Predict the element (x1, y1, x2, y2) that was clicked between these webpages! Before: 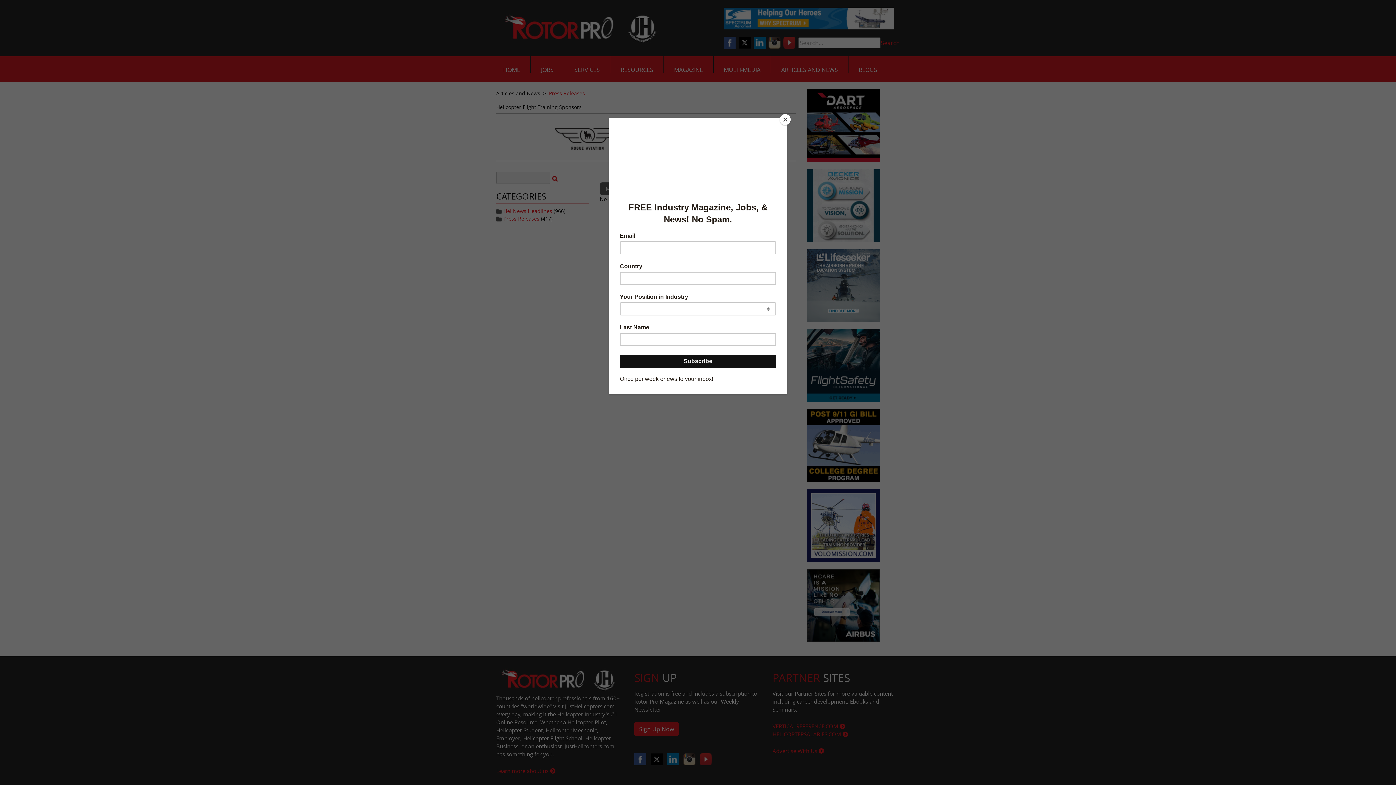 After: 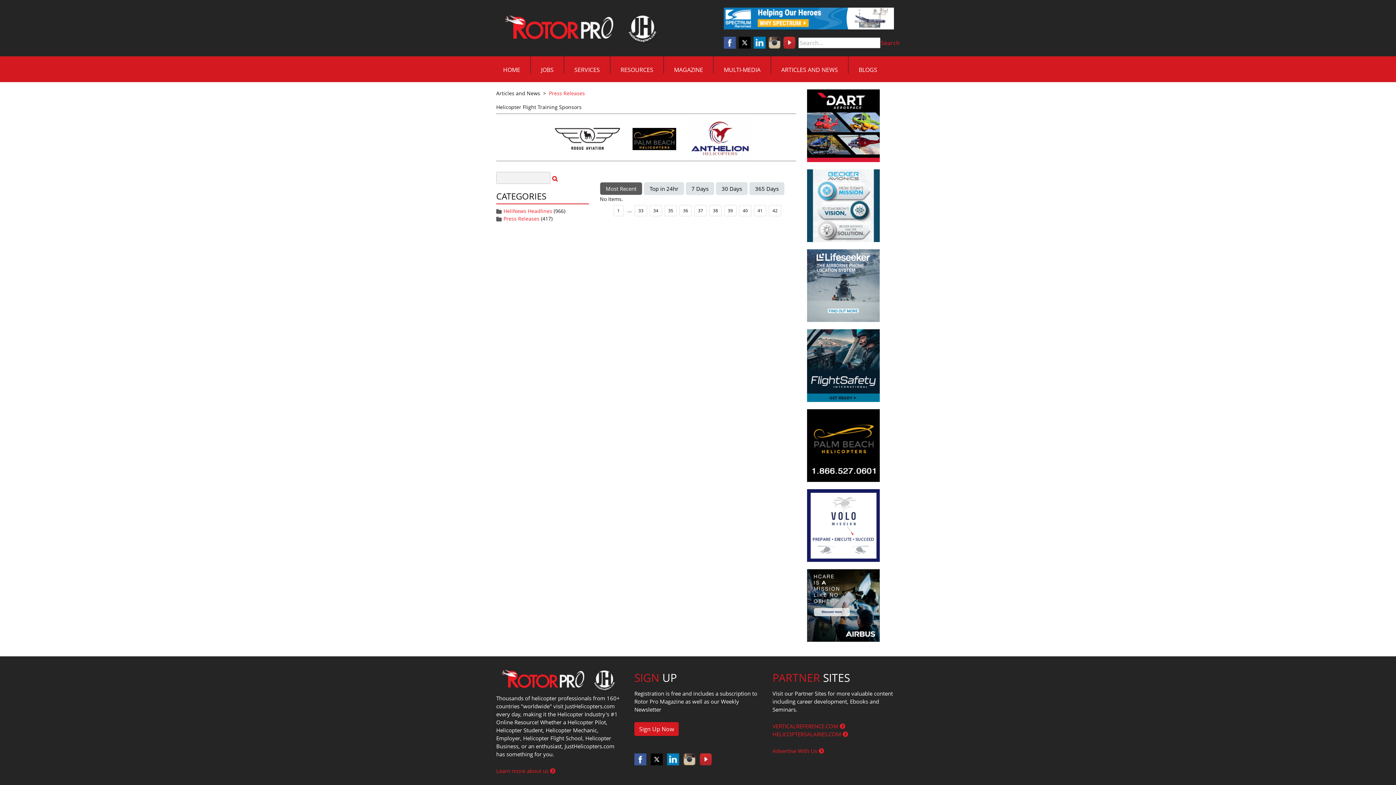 Action: label: Close bbox: (780, 114, 790, 125)